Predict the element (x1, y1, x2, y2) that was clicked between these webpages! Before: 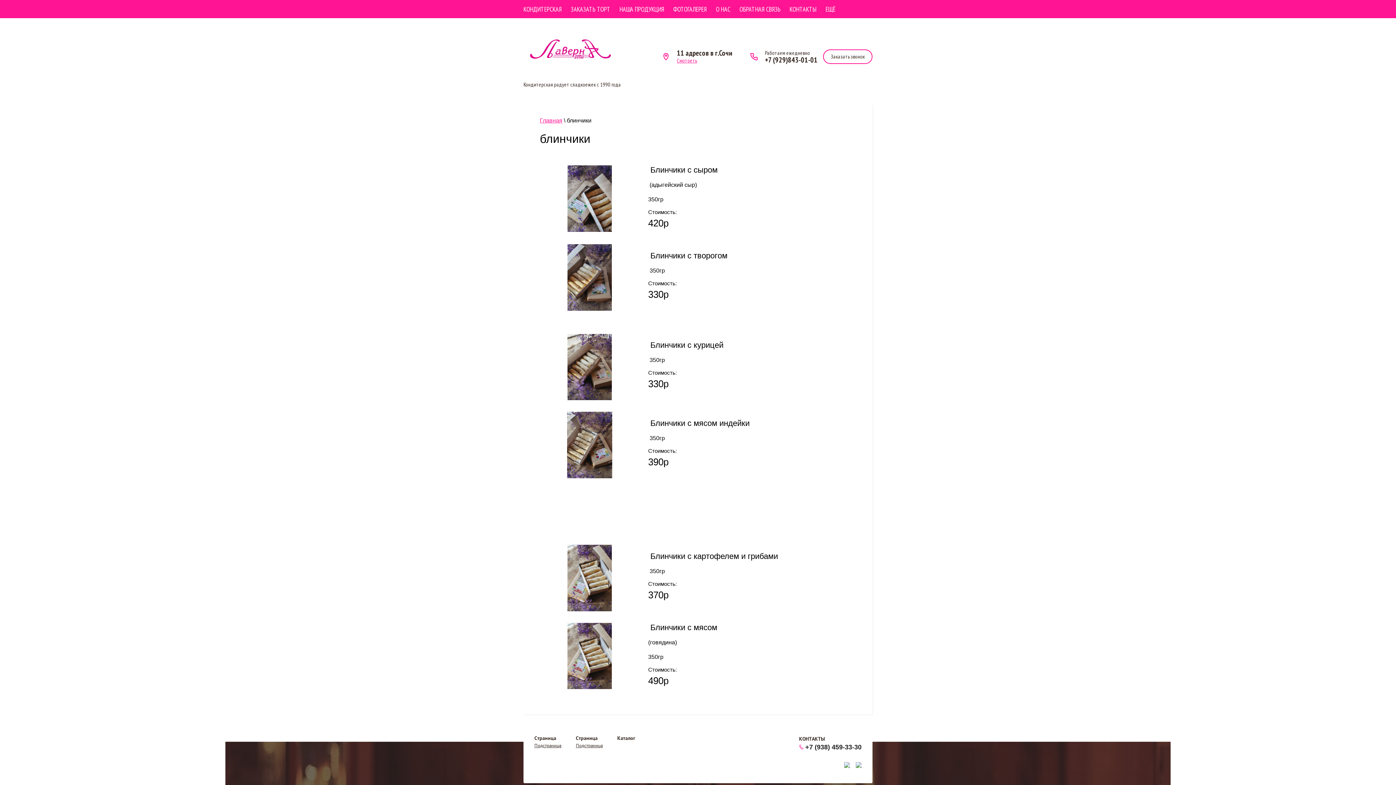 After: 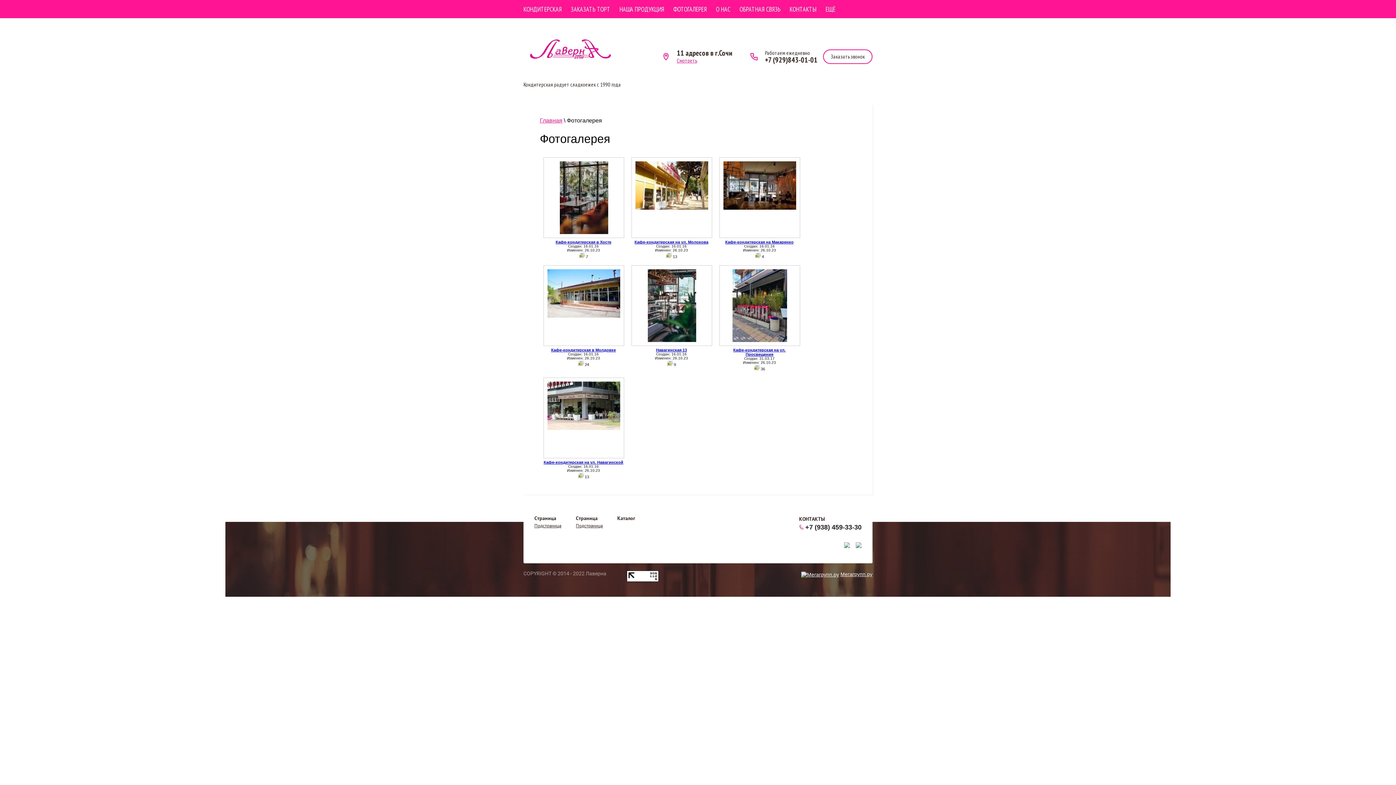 Action: bbox: (668, 0, 711, 18) label: ФОТОГАЛЕРЕЯ